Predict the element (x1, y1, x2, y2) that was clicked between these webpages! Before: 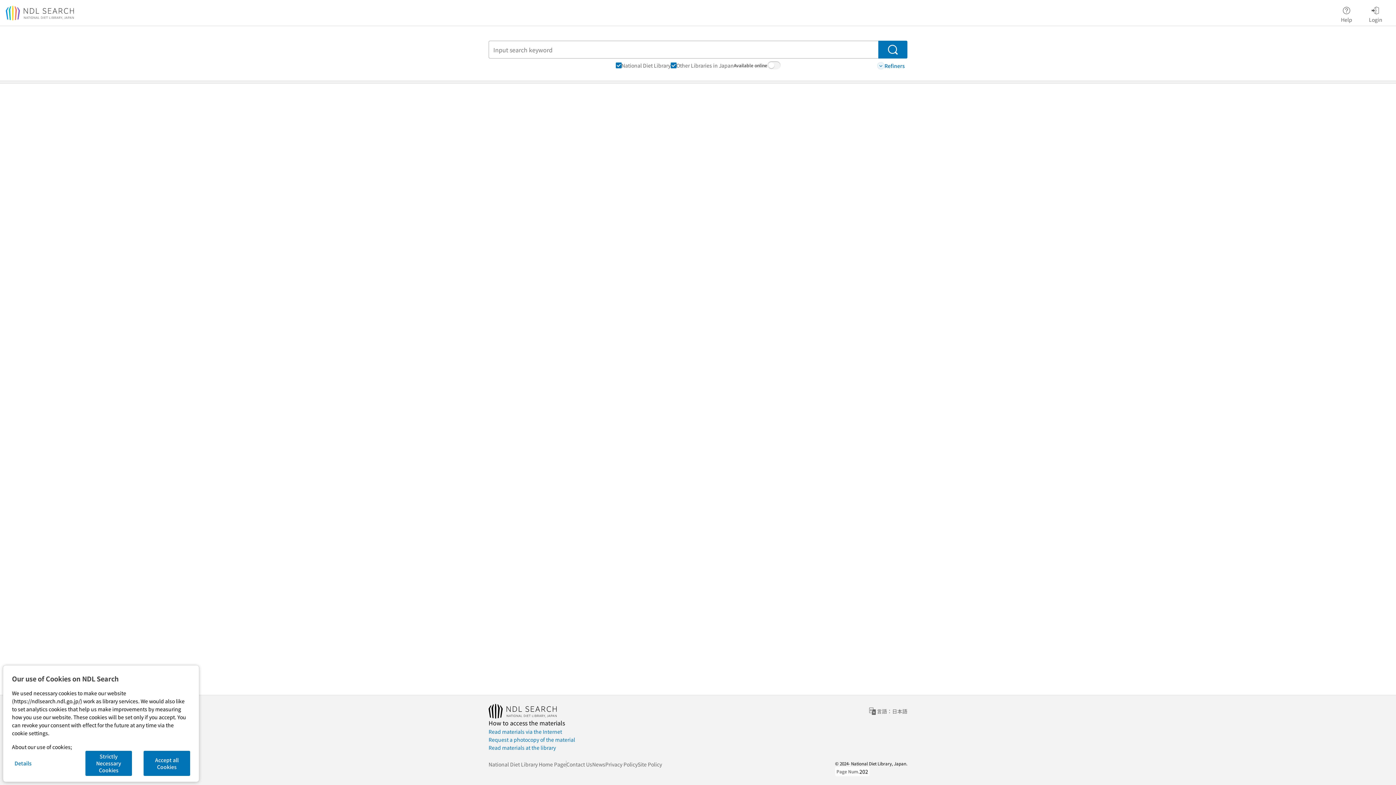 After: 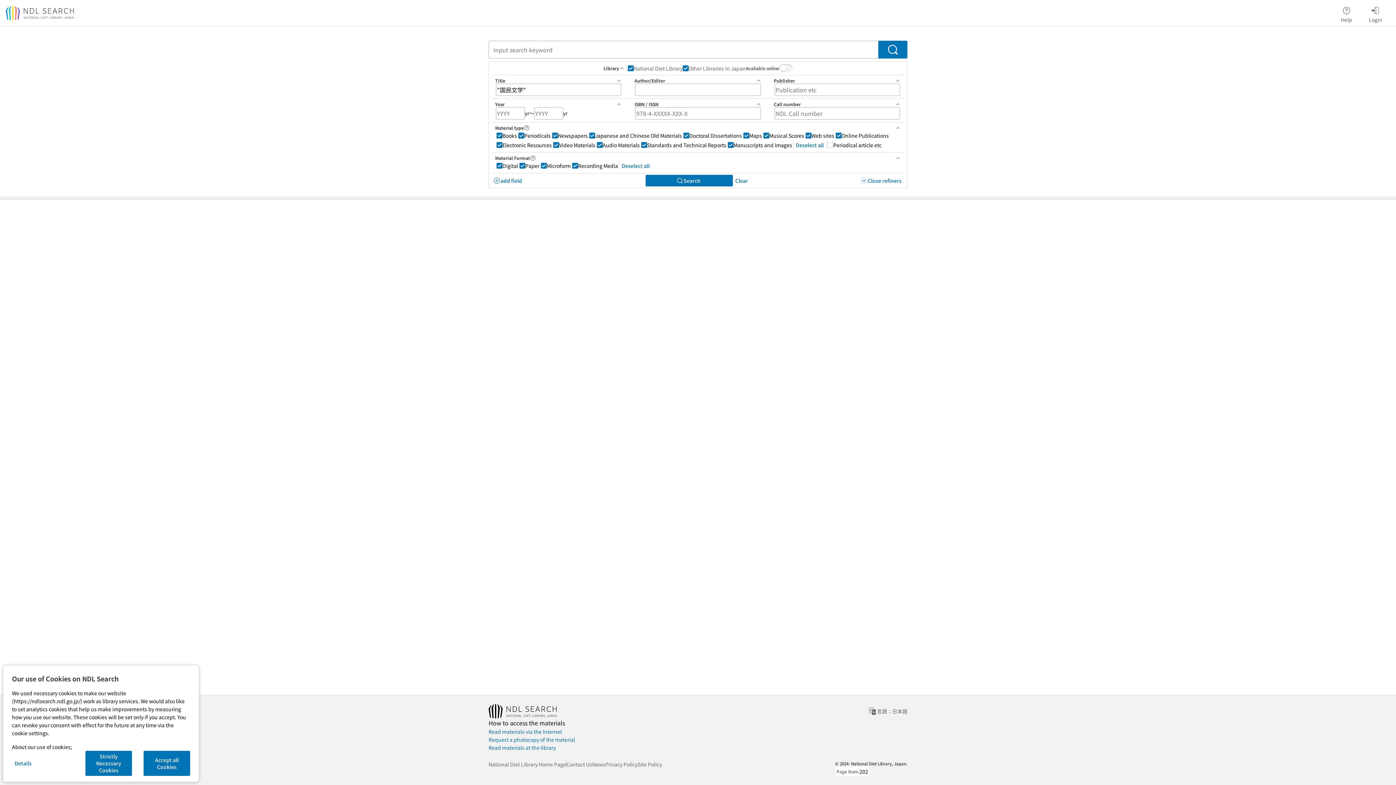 Action: bbox: (876, 60, 907, 71) label: Refiners